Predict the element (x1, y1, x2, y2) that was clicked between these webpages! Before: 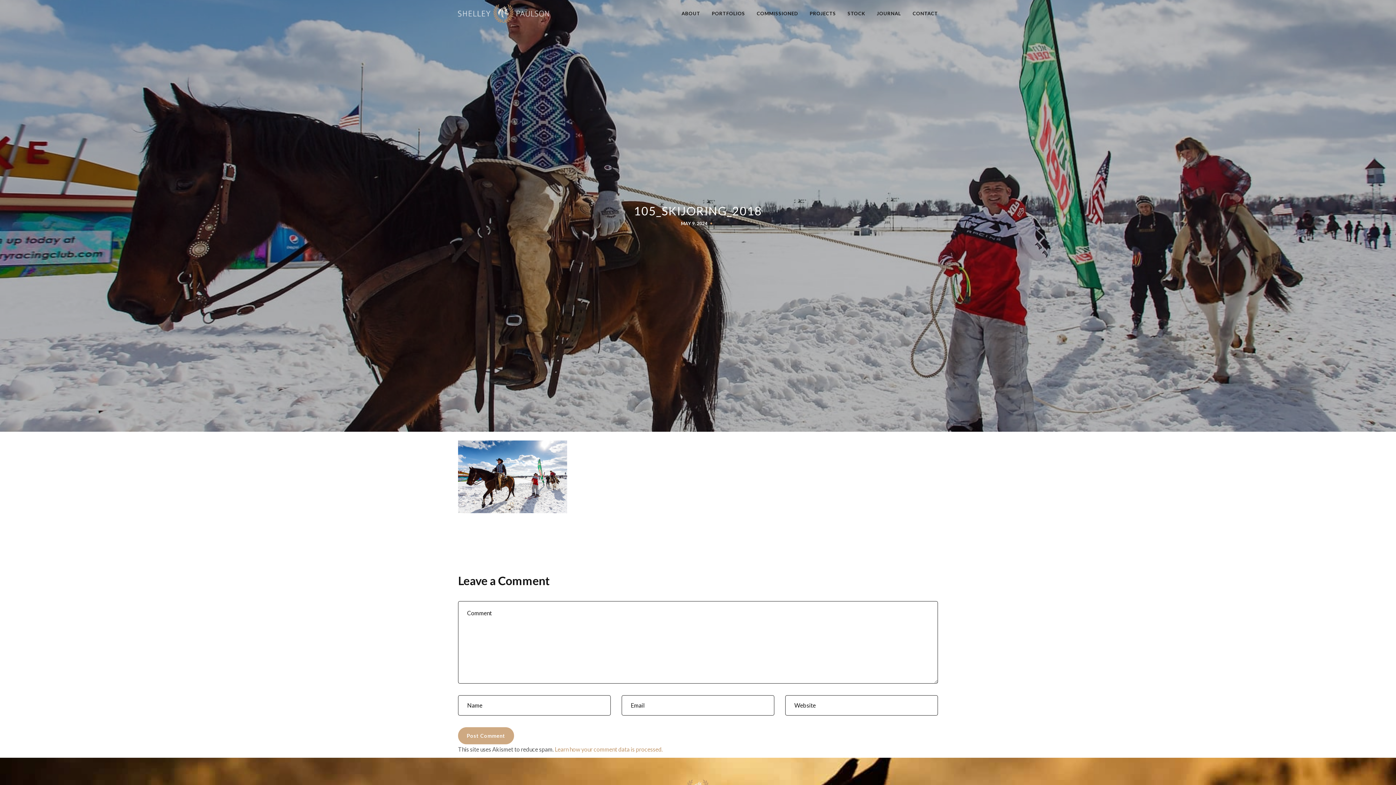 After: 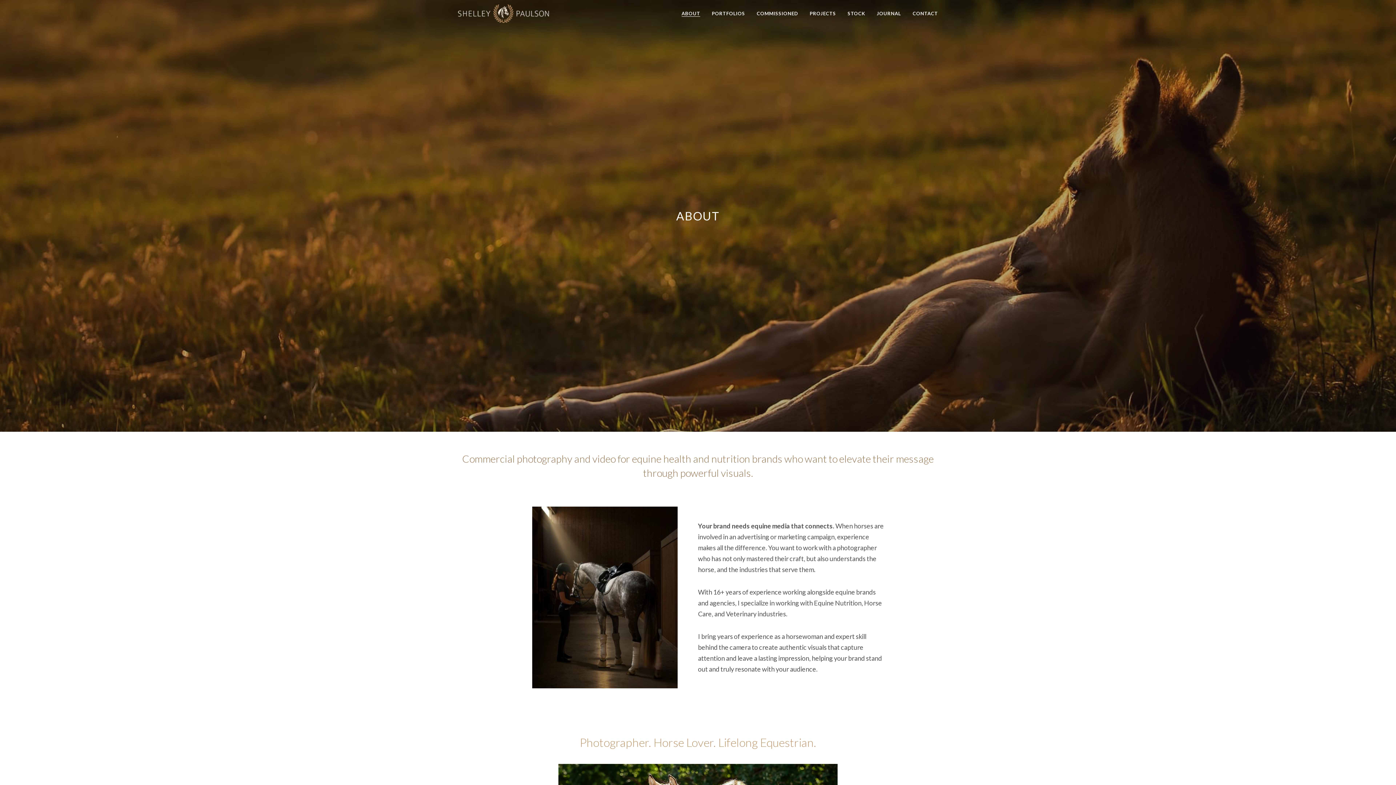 Action: bbox: (681, 0, 700, 26) label: ABOUT